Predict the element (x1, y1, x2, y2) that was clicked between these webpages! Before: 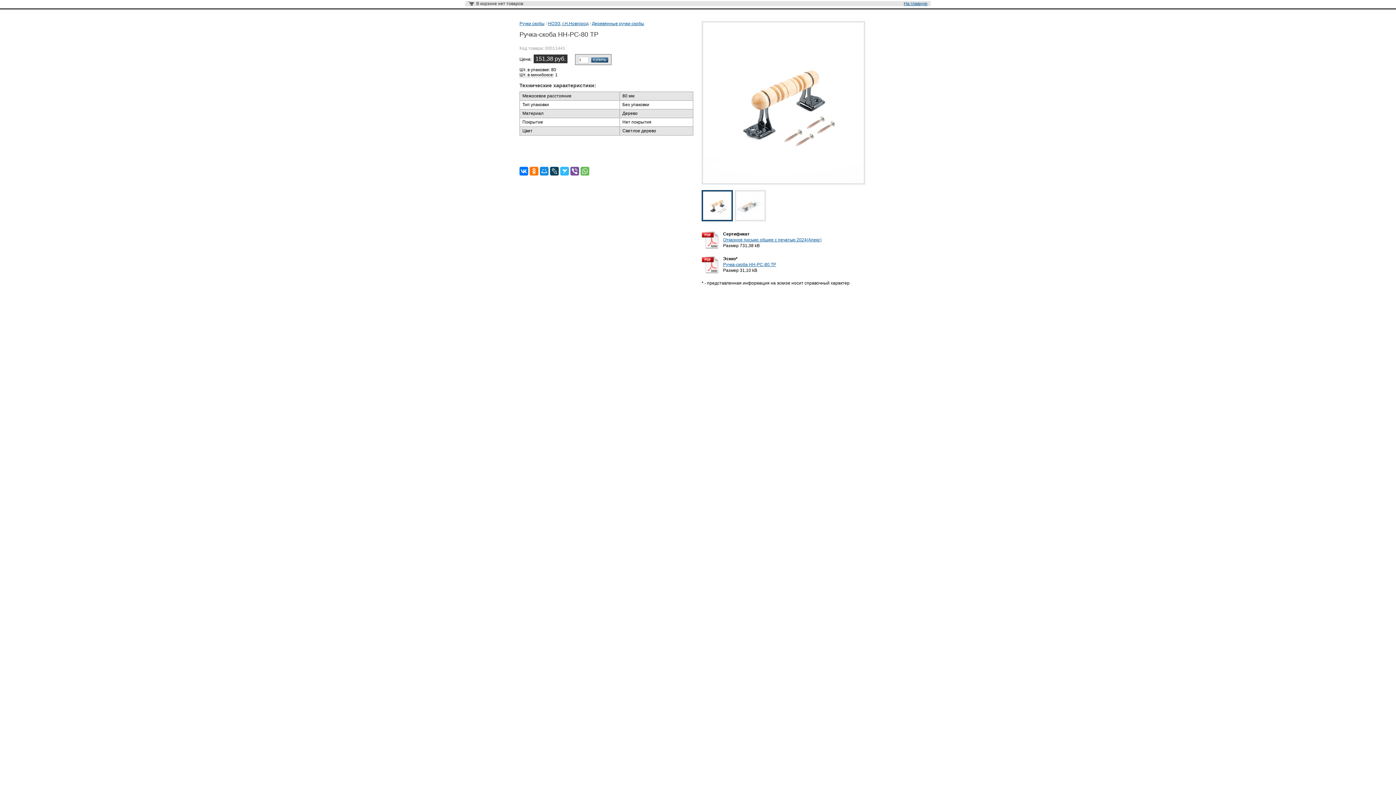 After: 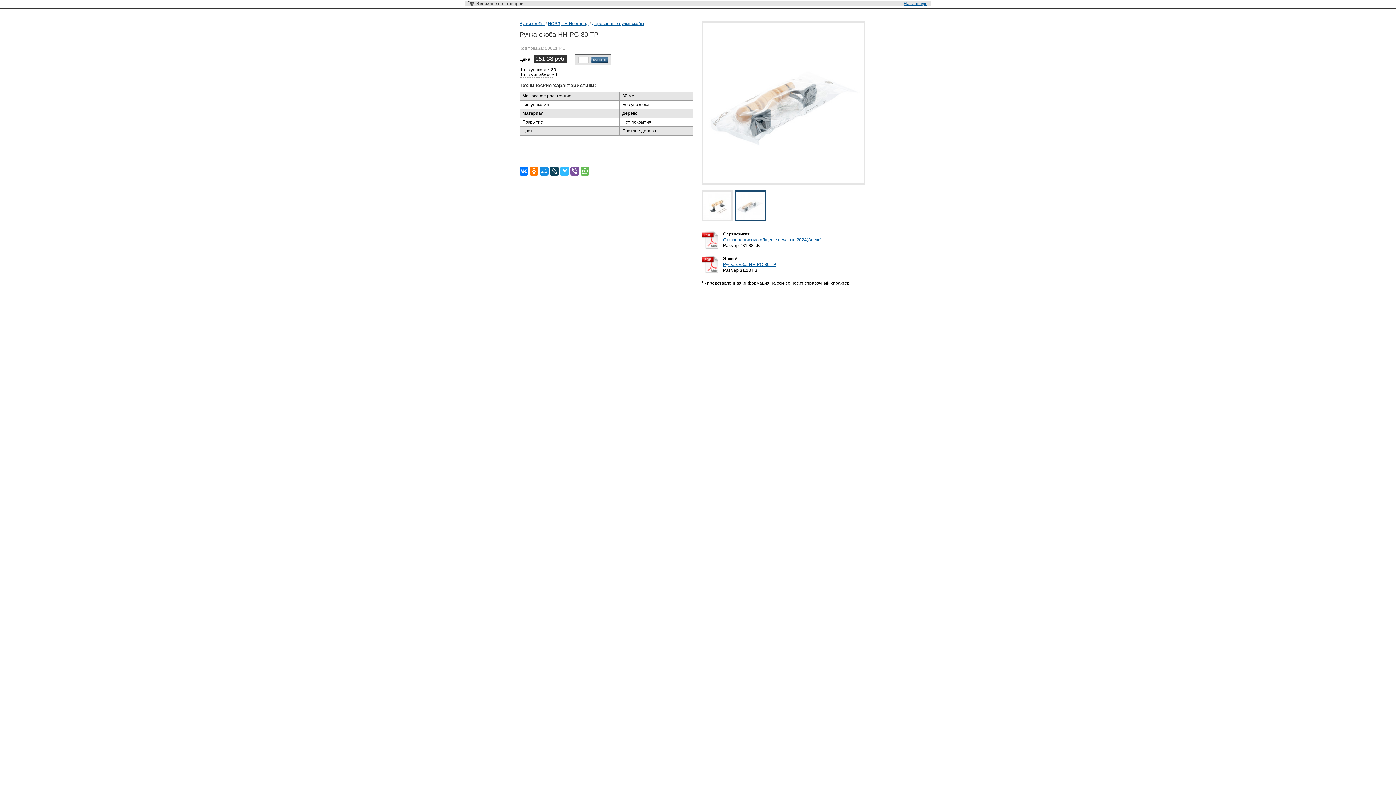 Action: bbox: (734, 190, 766, 221)